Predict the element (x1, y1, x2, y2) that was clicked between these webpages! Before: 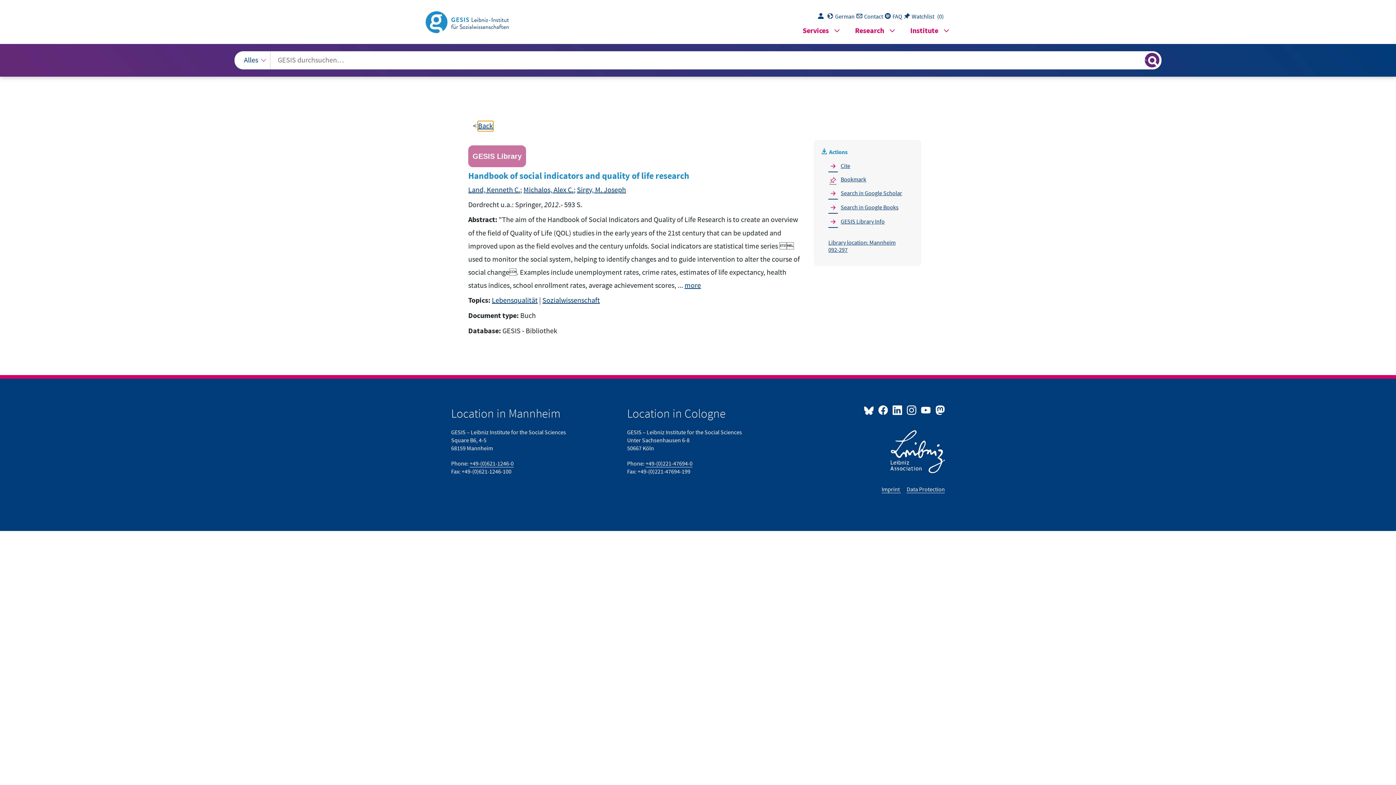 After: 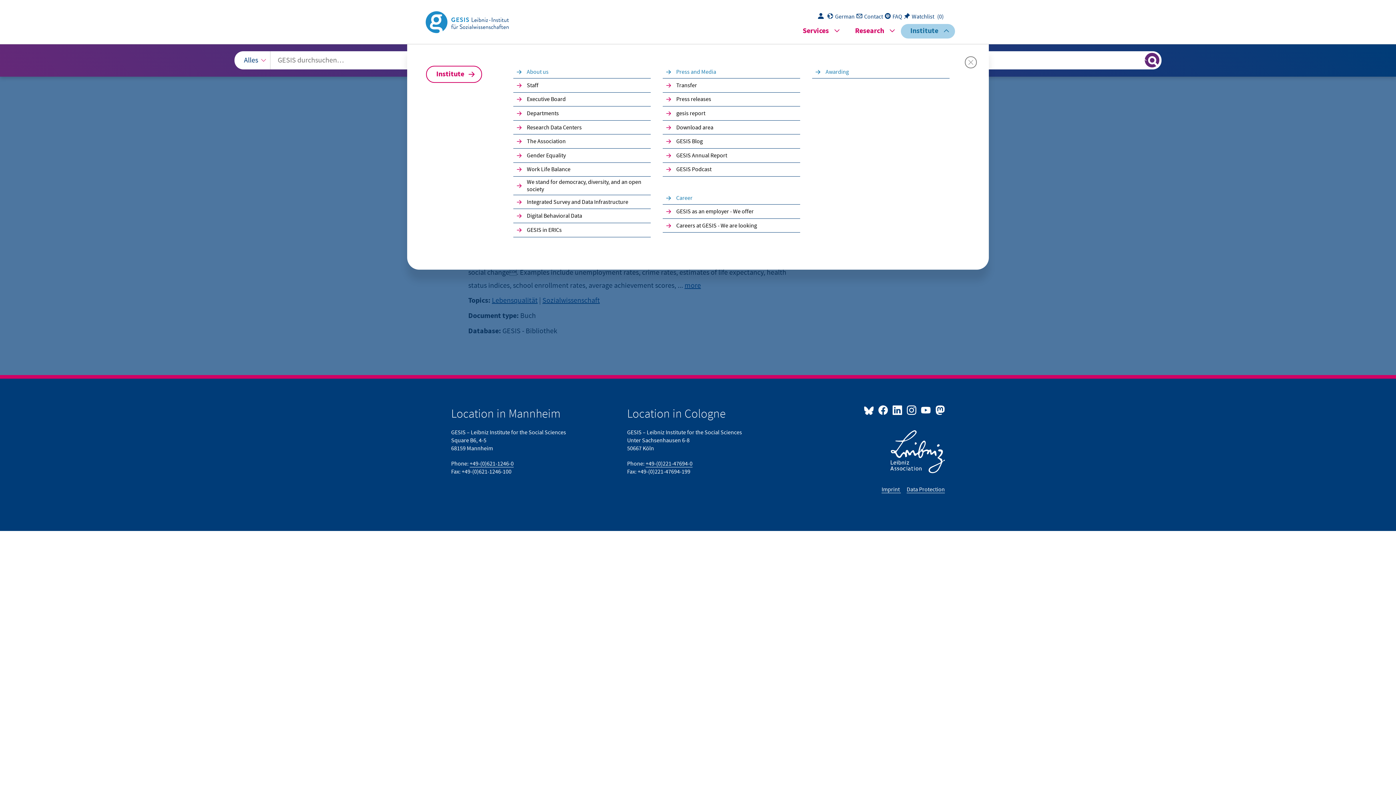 Action: bbox: (901, 24, 955, 38) label: Institute